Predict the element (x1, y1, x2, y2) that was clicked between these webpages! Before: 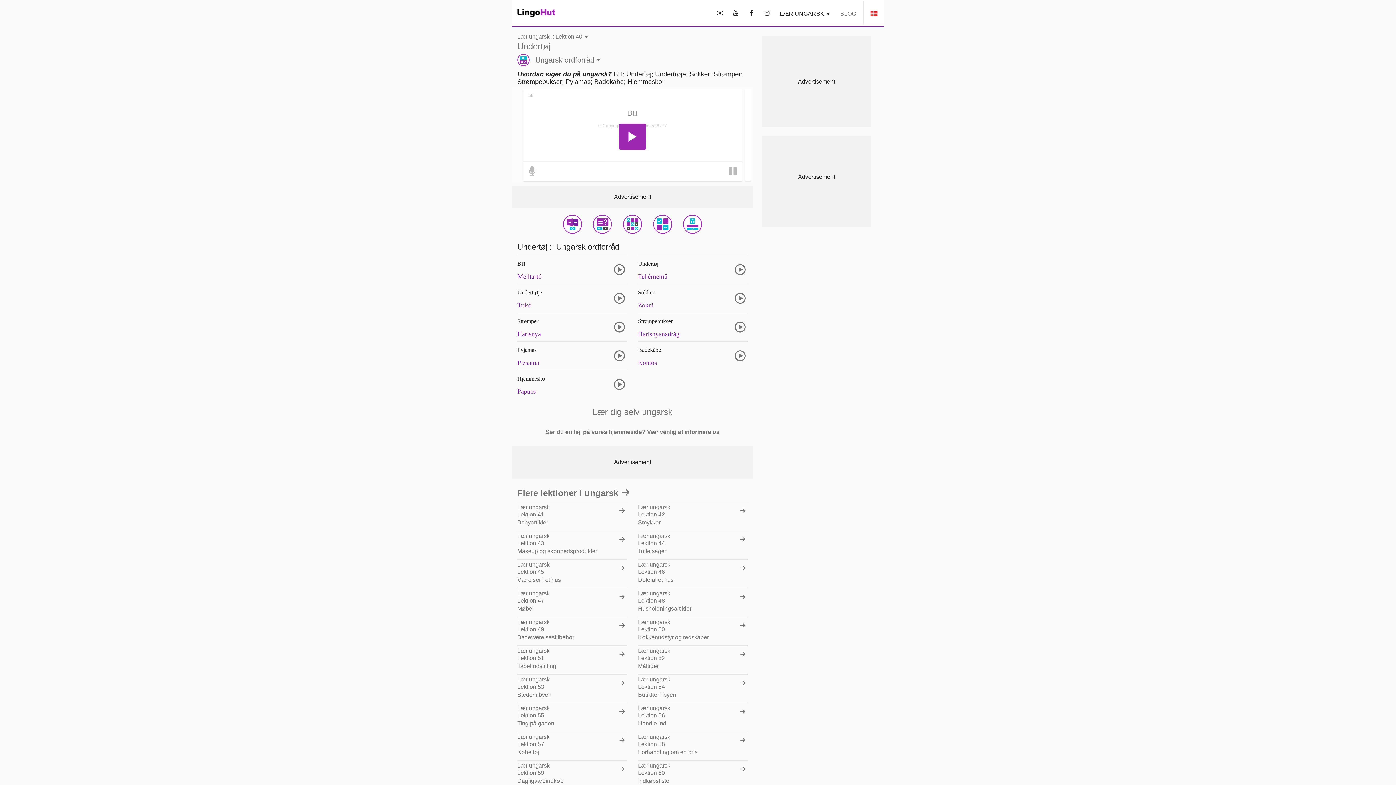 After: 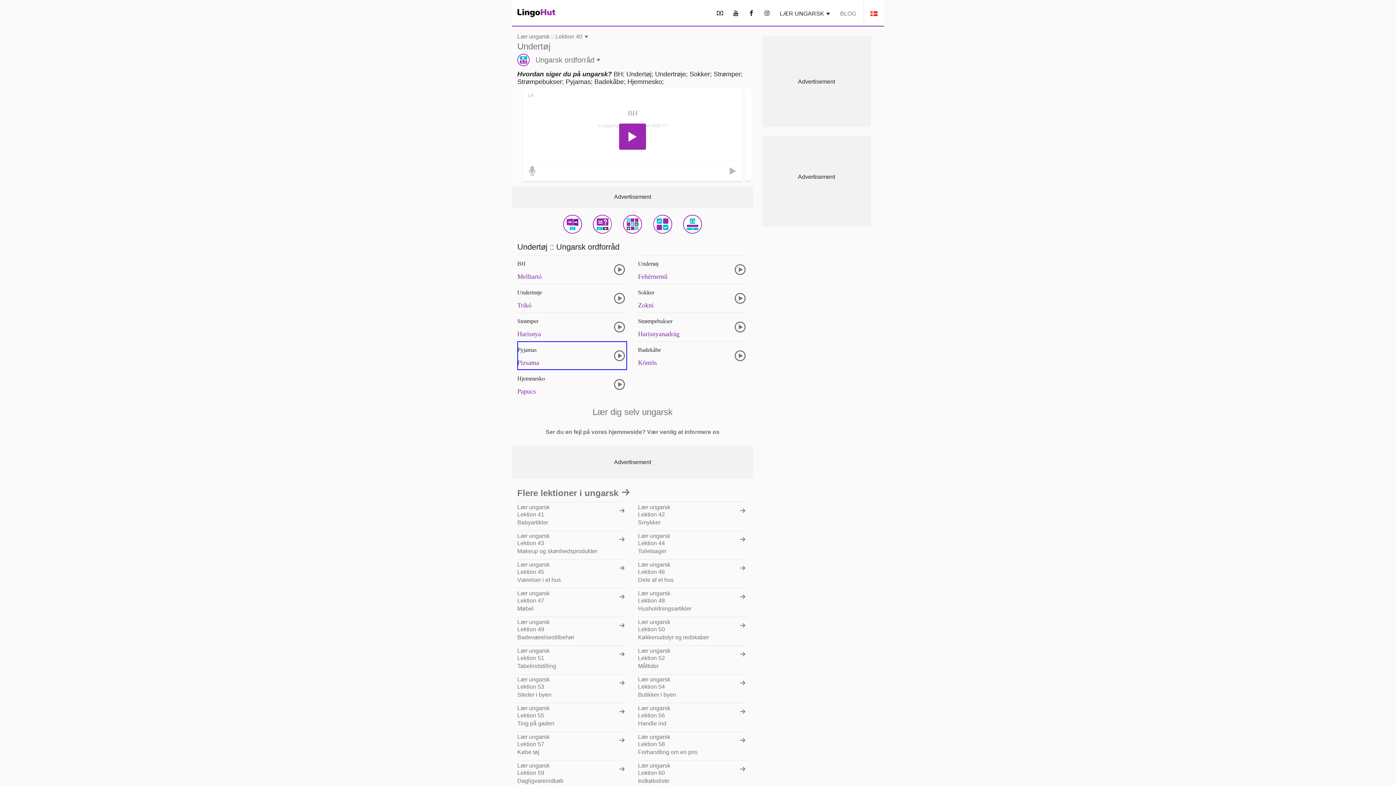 Action: bbox: (517, 341, 627, 370) label: Pyjamas
Pizsama